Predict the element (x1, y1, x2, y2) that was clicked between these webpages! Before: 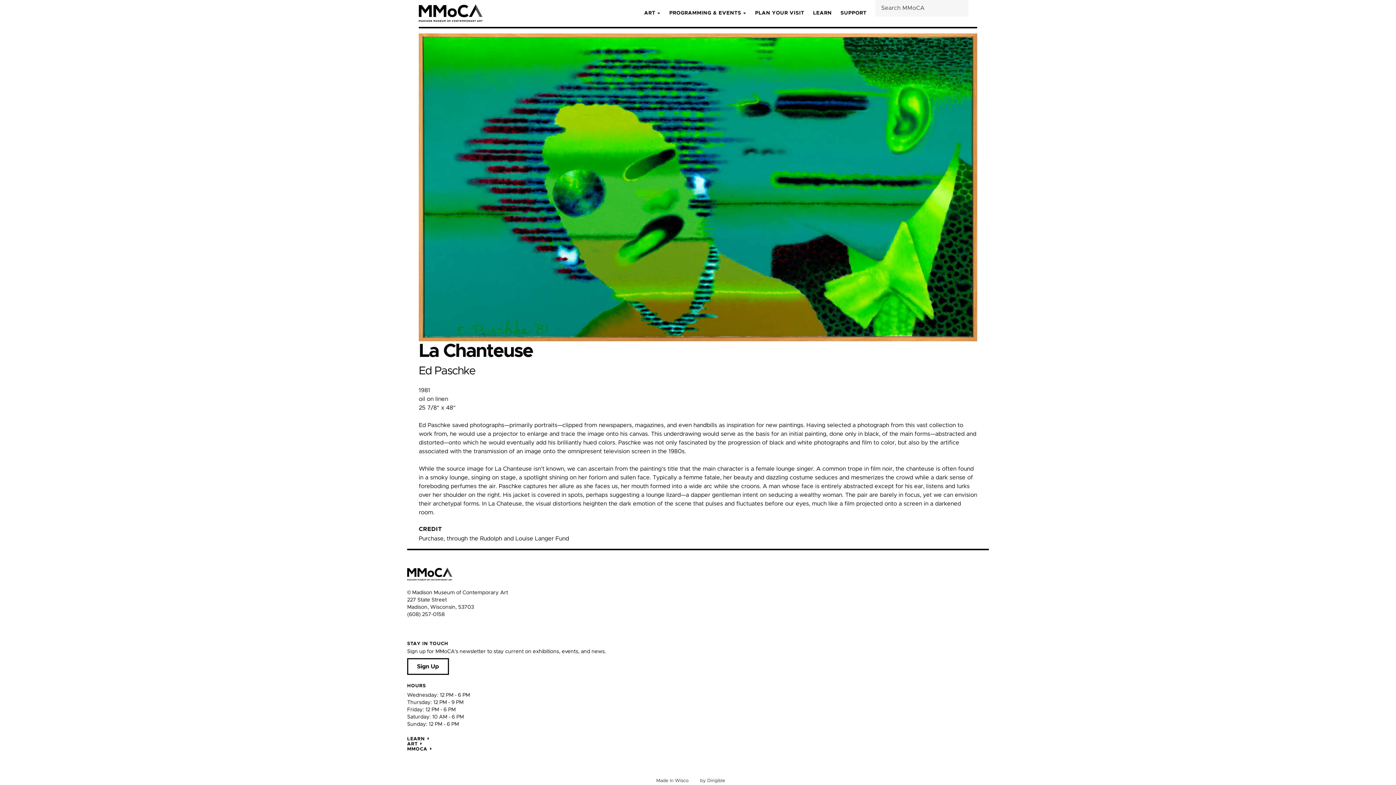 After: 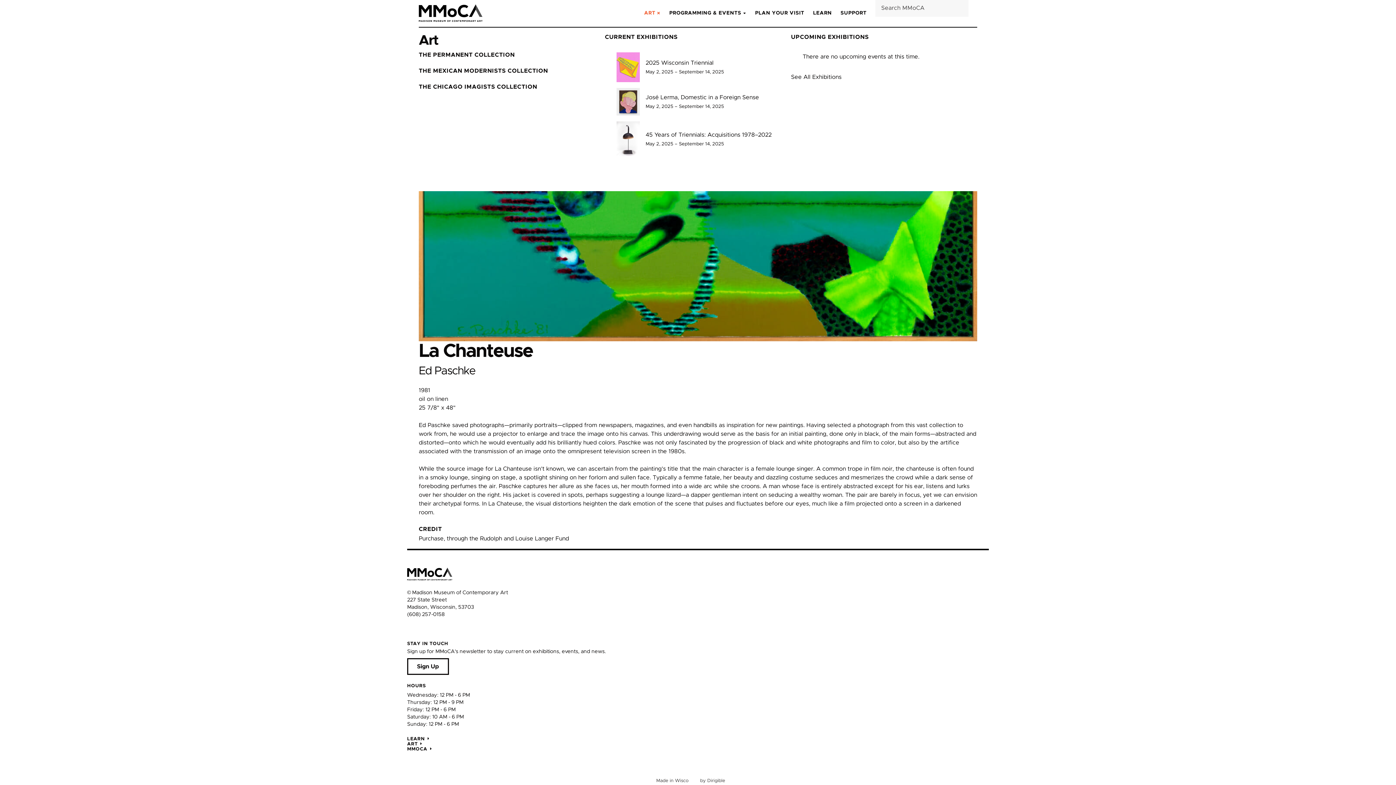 Action: label: ART bbox: (644, 0, 660, 26)